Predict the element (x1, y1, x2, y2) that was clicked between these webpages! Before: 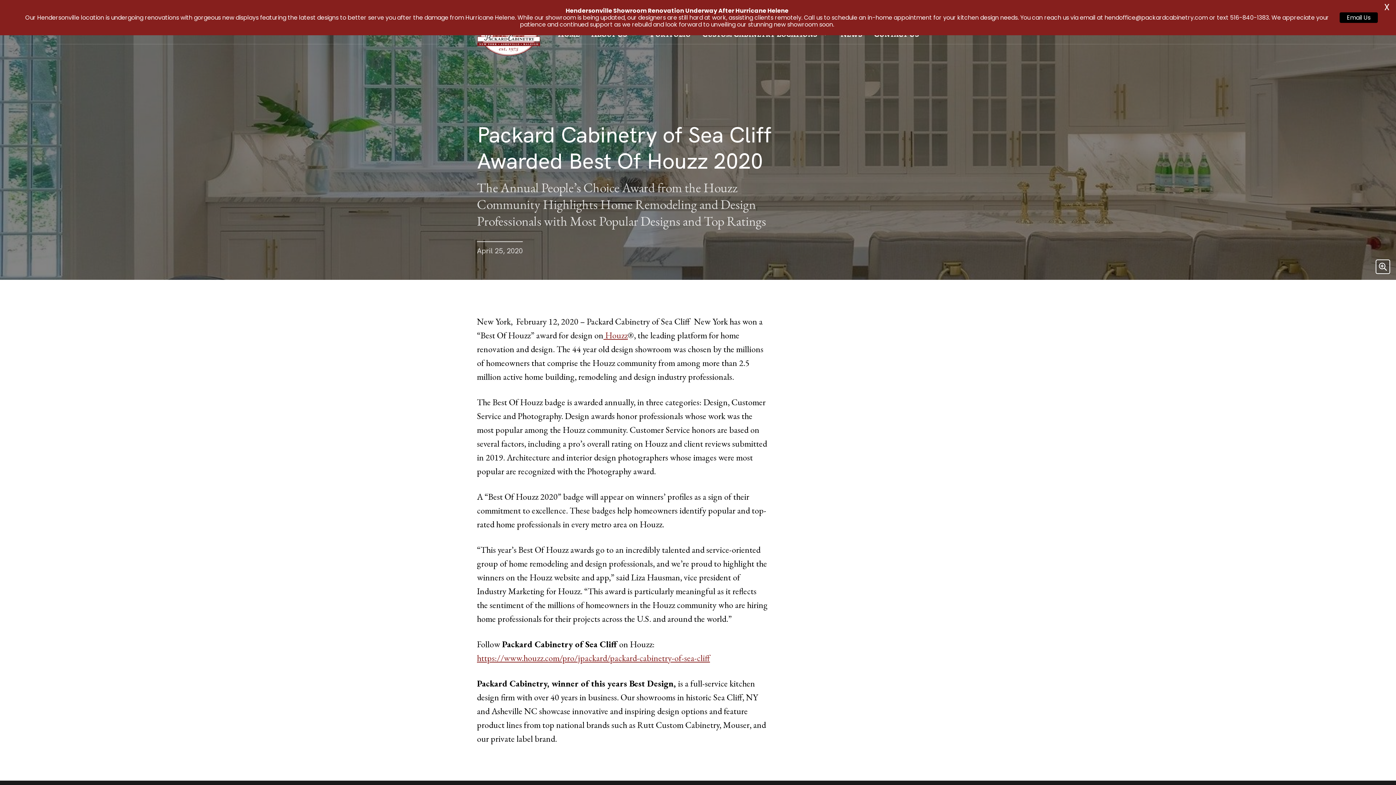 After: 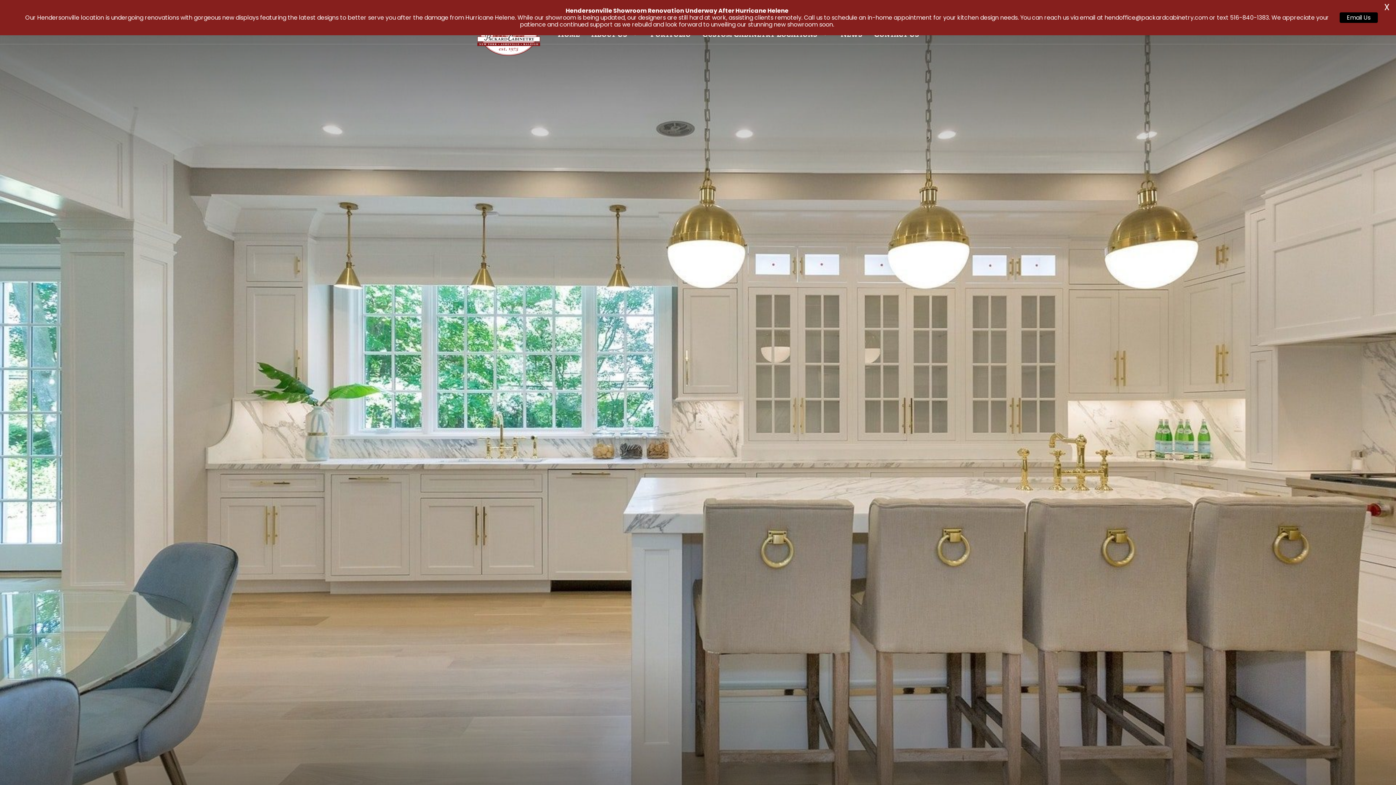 Action: bbox: (1376, 259, 1390, 274)